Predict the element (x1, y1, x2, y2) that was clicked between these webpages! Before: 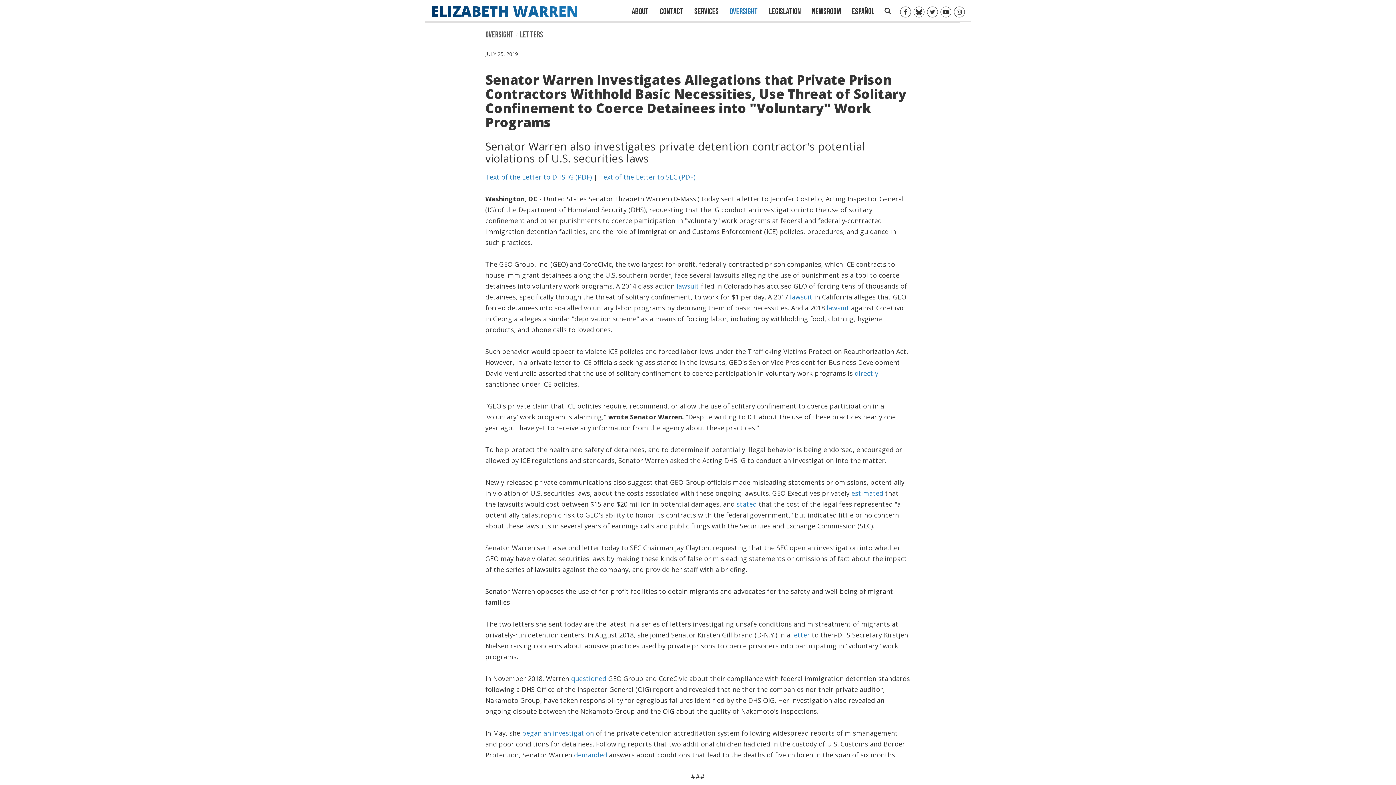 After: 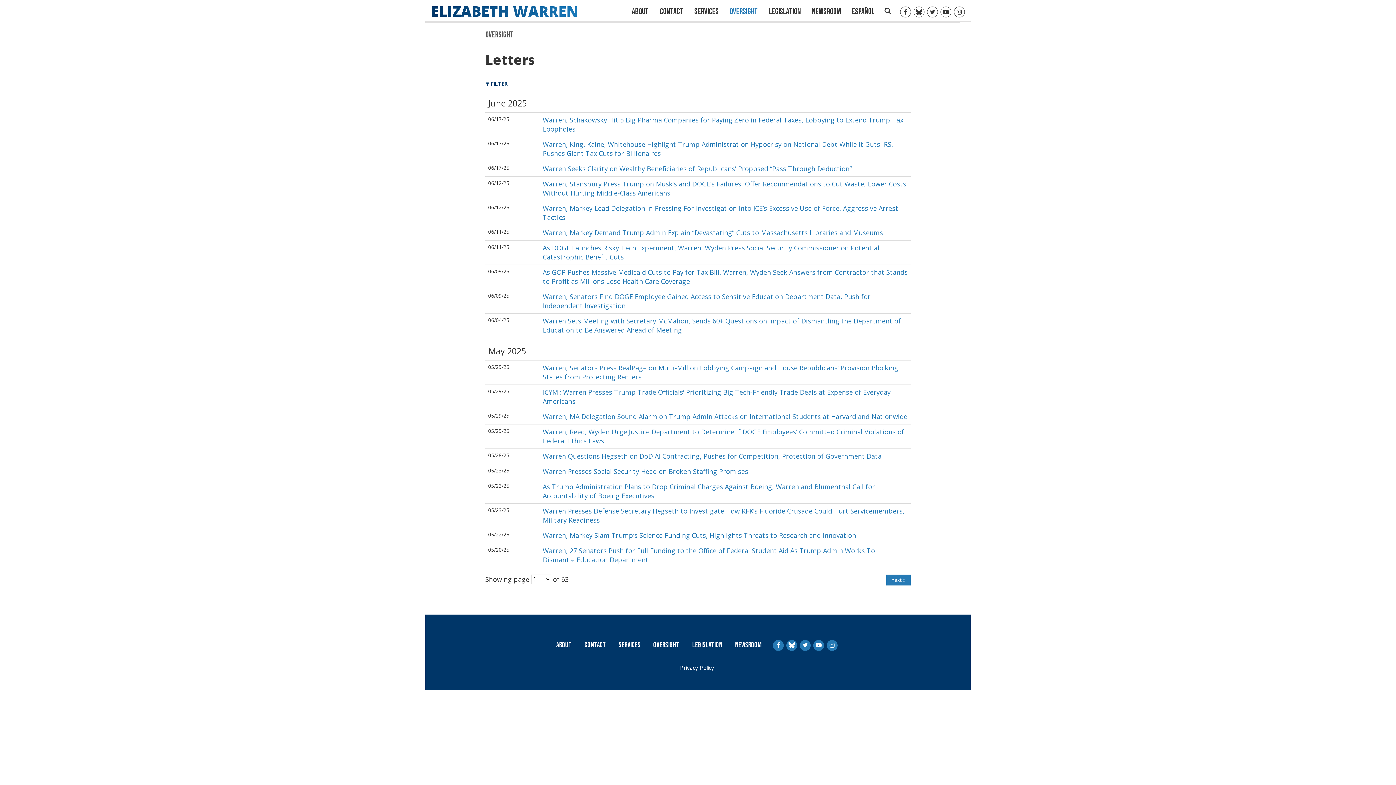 Action: label: LETTERS bbox: (520, 29, 543, 40)